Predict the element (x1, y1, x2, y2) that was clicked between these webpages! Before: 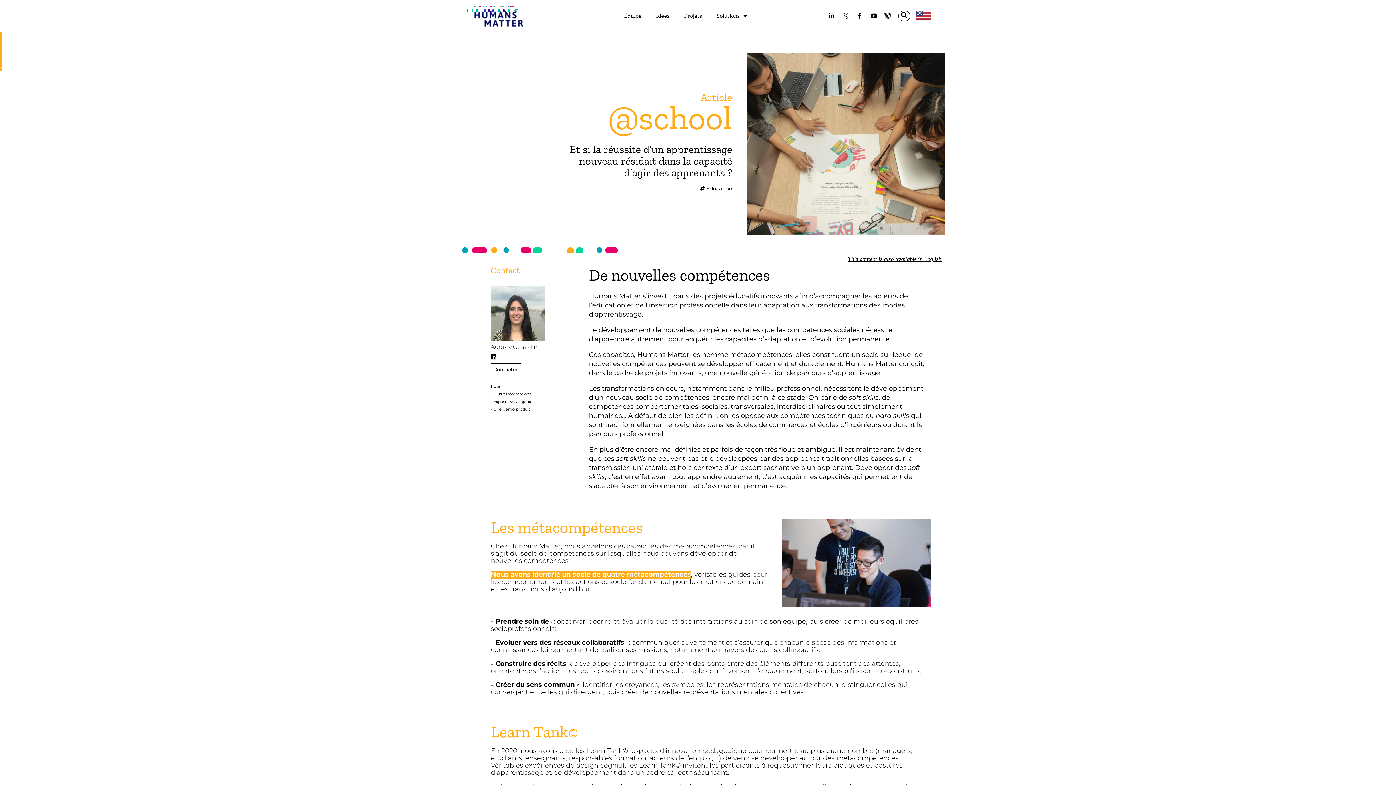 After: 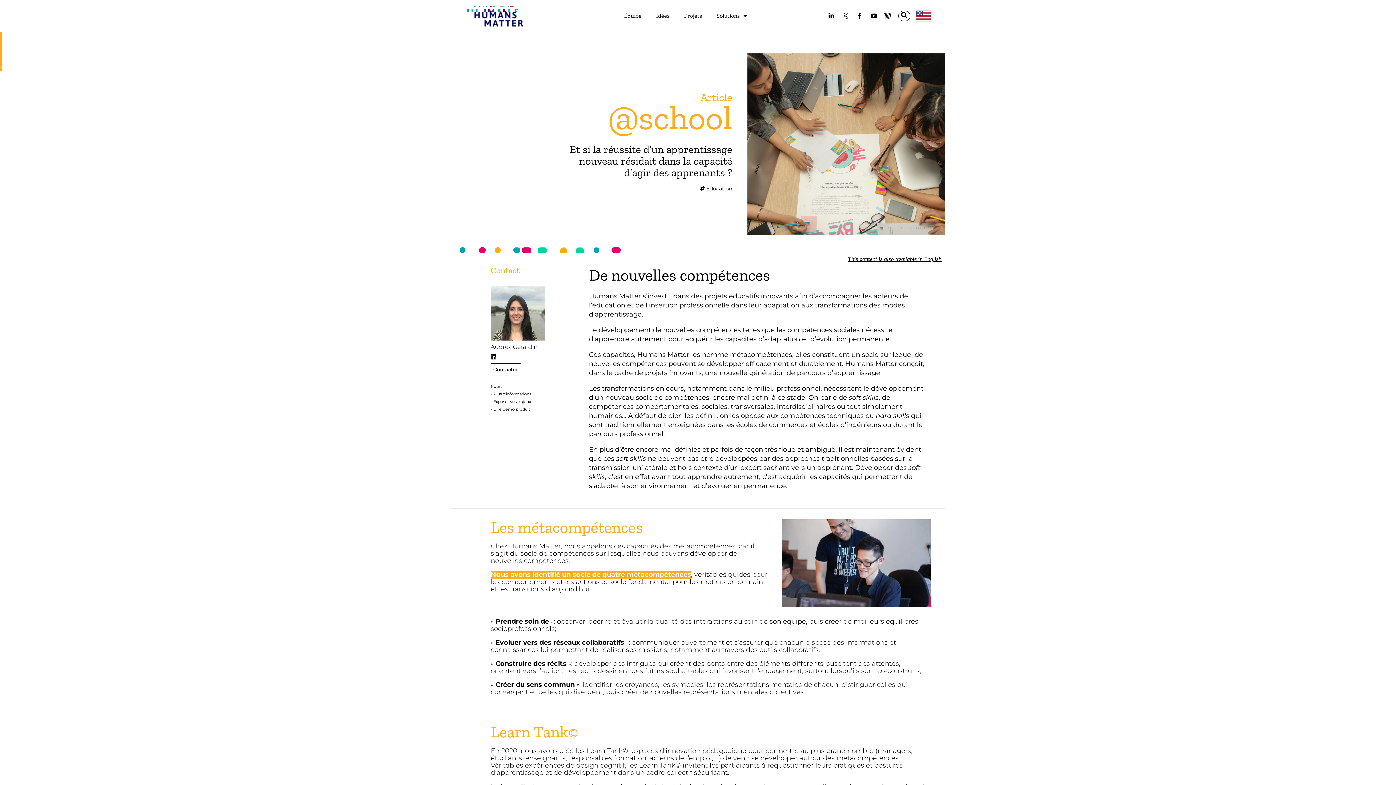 Action: bbox: (827, 12, 837, 18)